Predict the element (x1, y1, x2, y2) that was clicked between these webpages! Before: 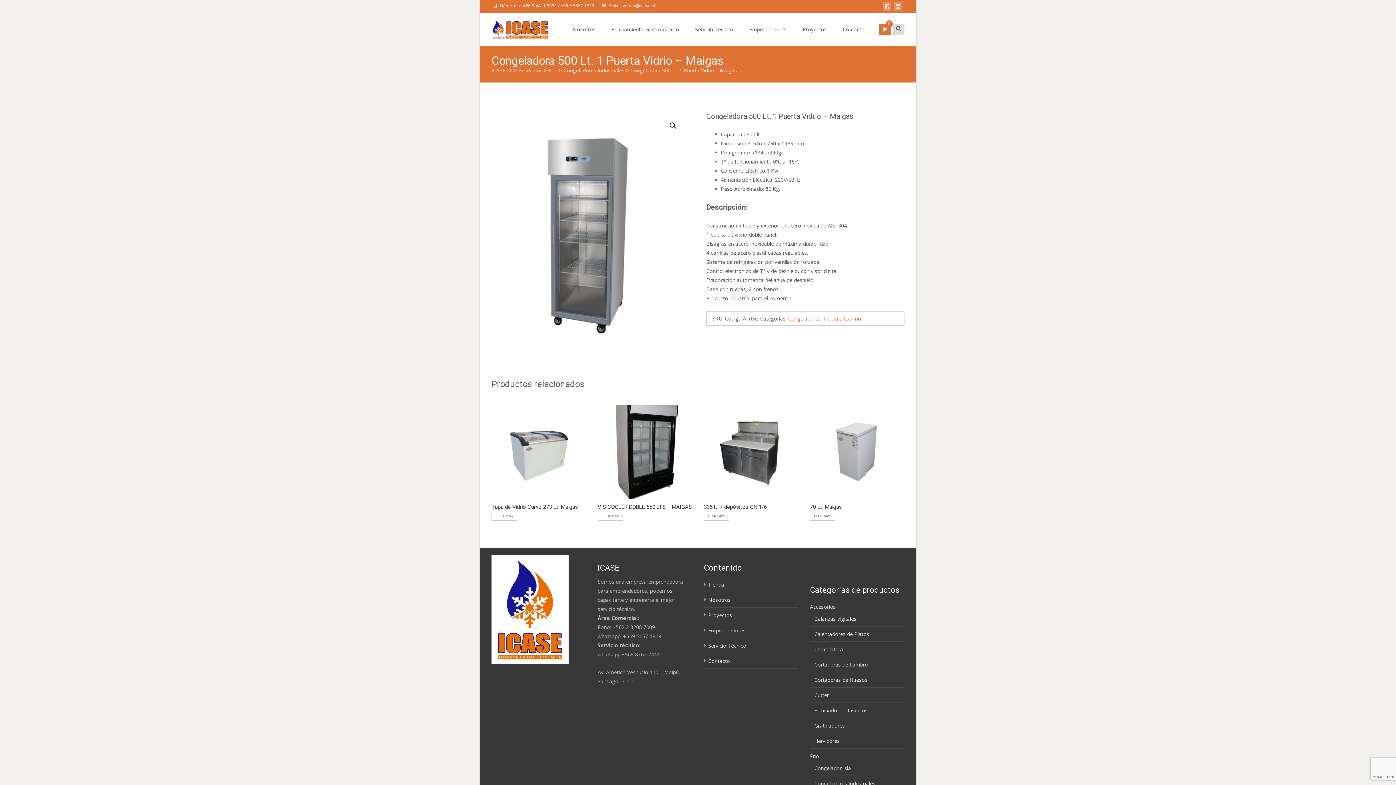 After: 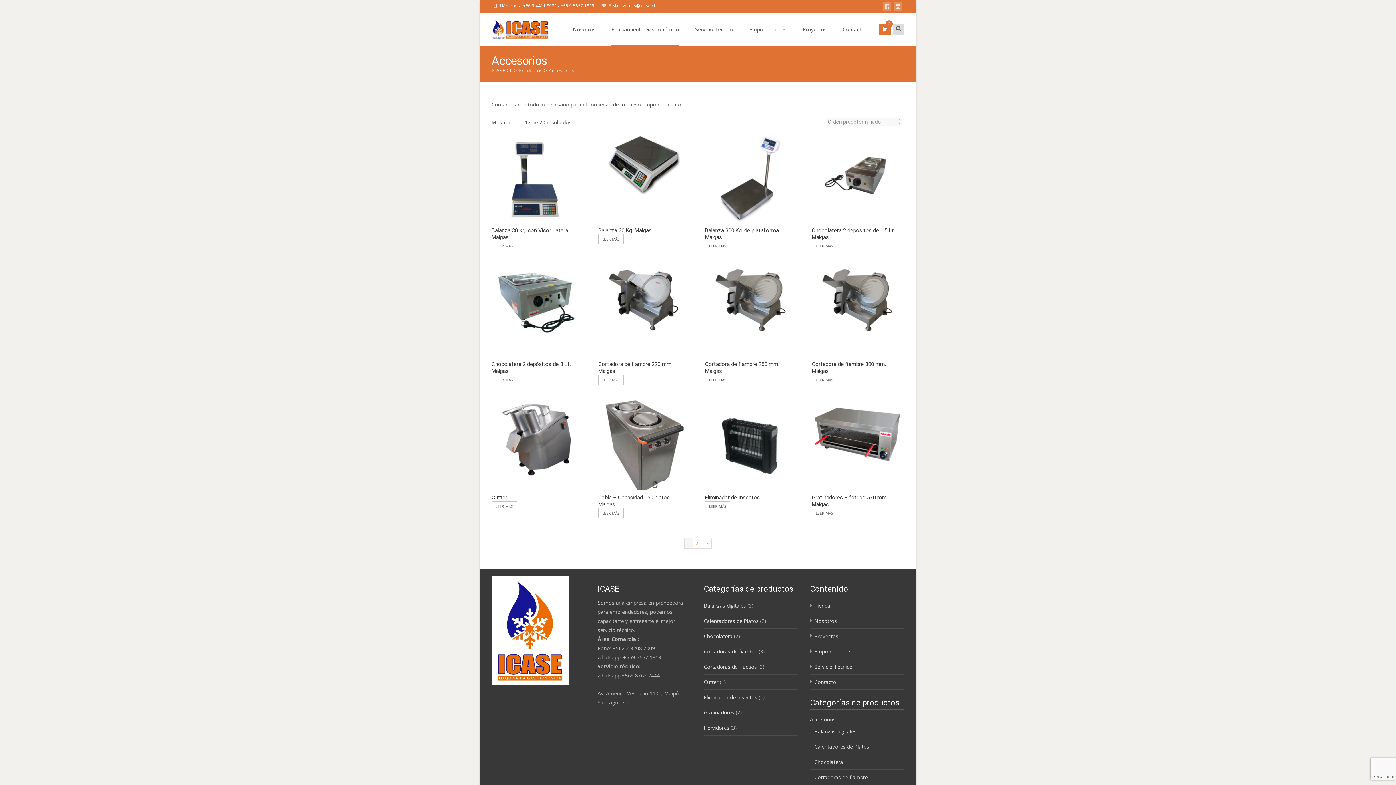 Action: bbox: (810, 603, 836, 610) label: Accesorios